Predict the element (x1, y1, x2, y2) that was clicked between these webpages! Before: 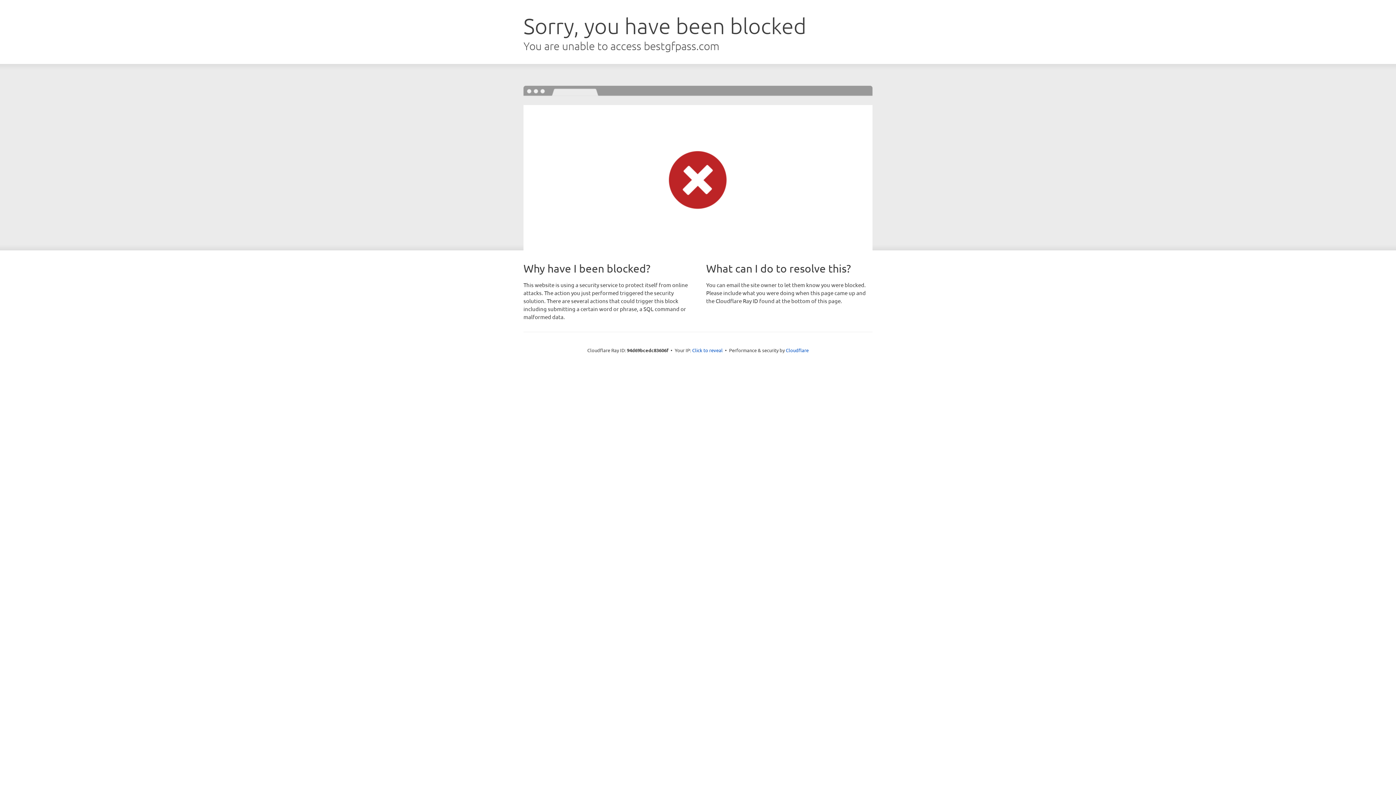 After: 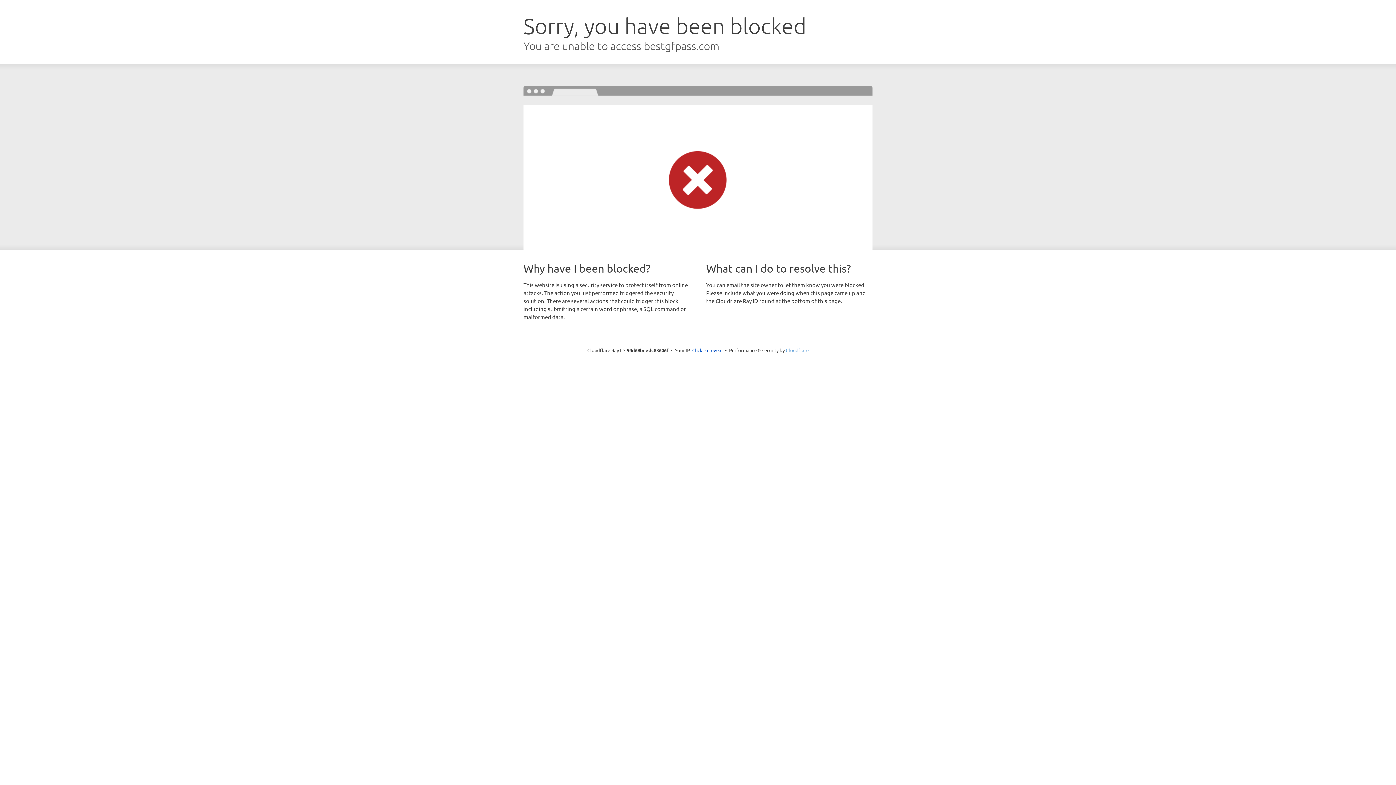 Action: bbox: (786, 347, 808, 353) label: Cloudflare